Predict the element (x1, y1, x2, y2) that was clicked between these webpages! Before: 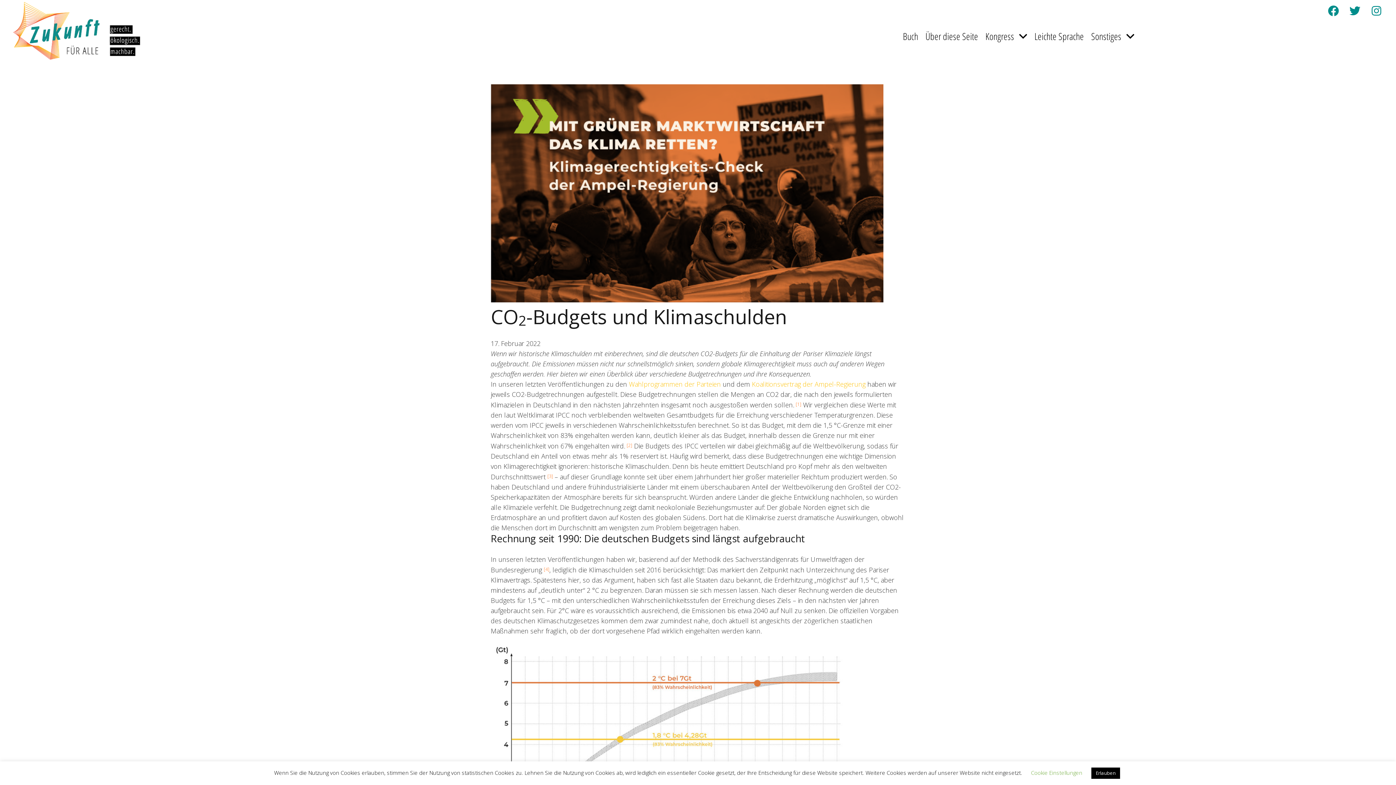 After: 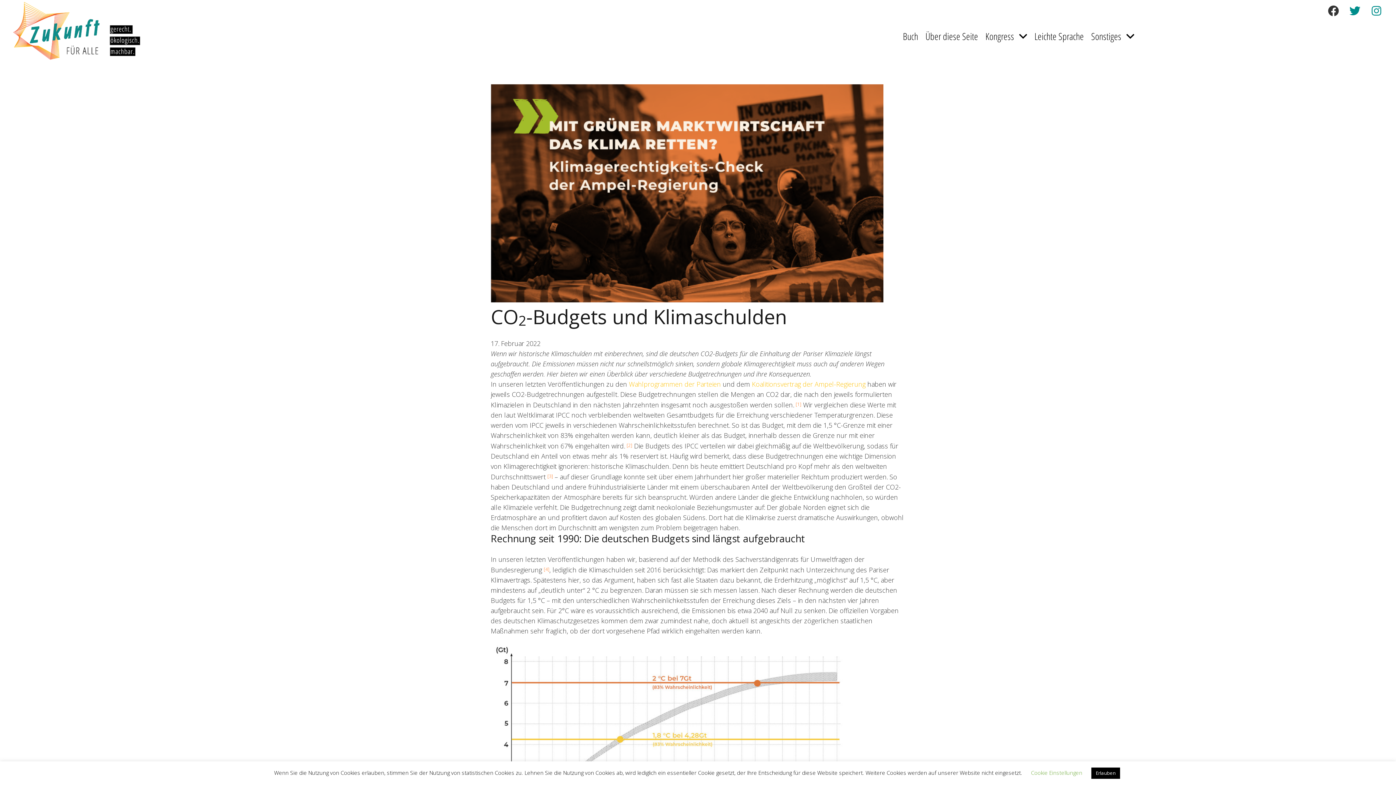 Action: label: Facebook bbox: (1324, 4, 1343, 17)